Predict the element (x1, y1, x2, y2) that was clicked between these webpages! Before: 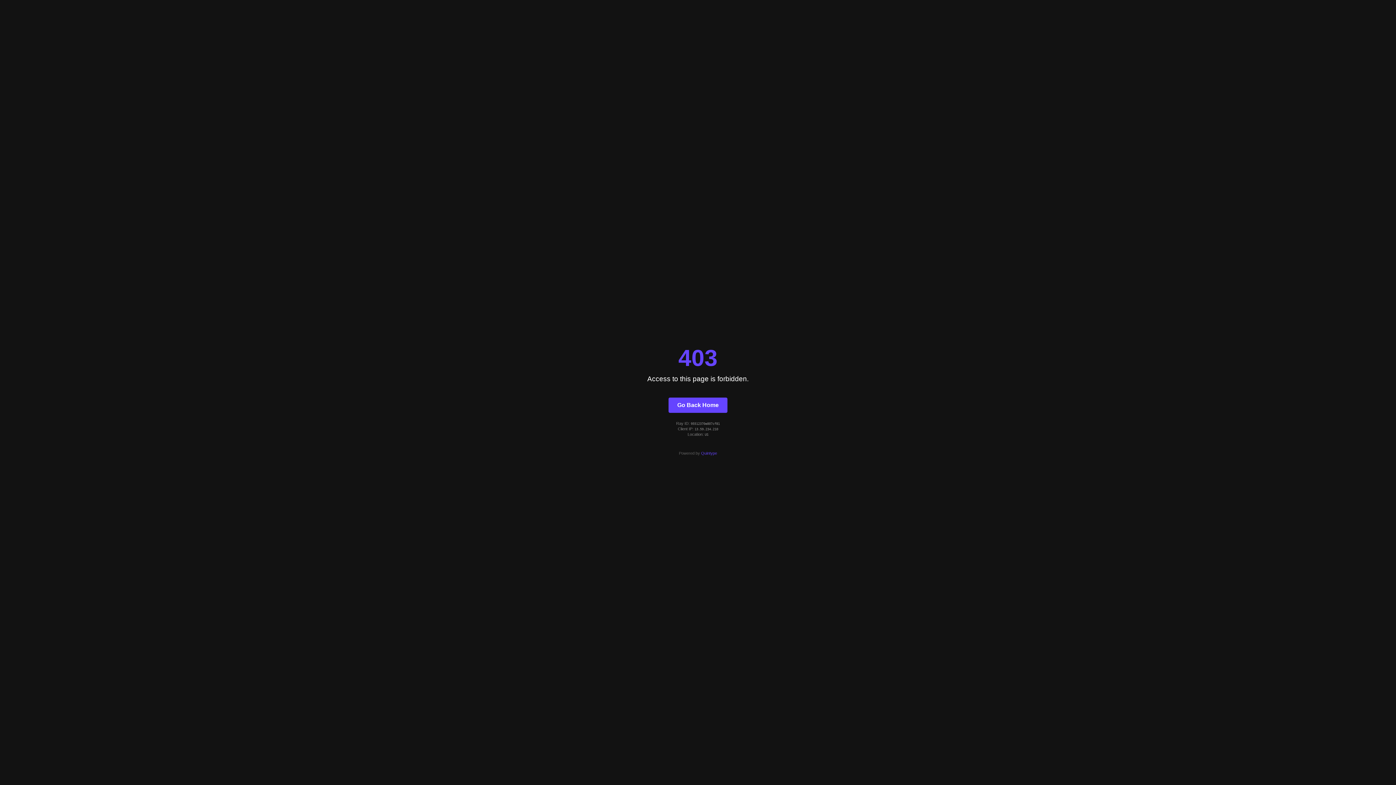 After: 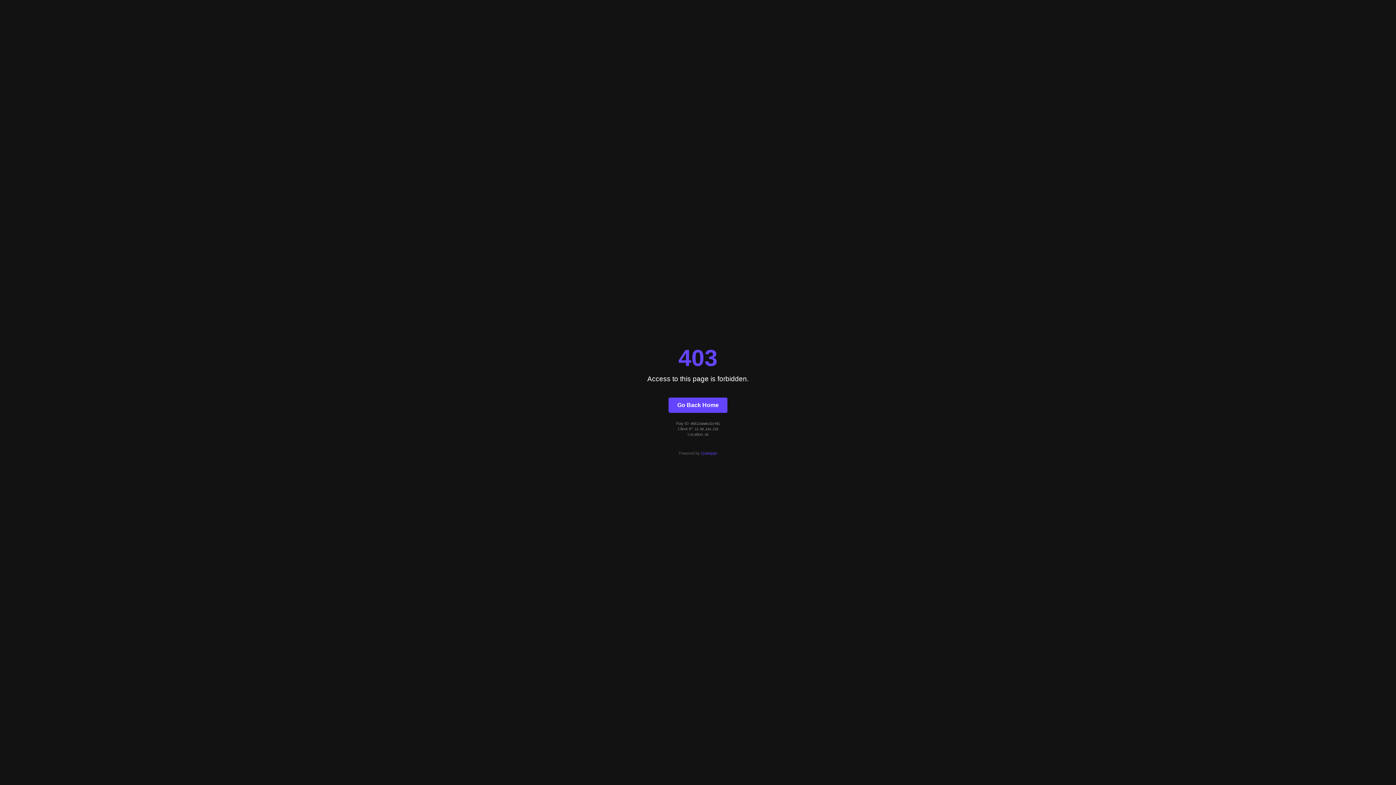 Action: label: Go Back Home bbox: (668, 397, 727, 412)